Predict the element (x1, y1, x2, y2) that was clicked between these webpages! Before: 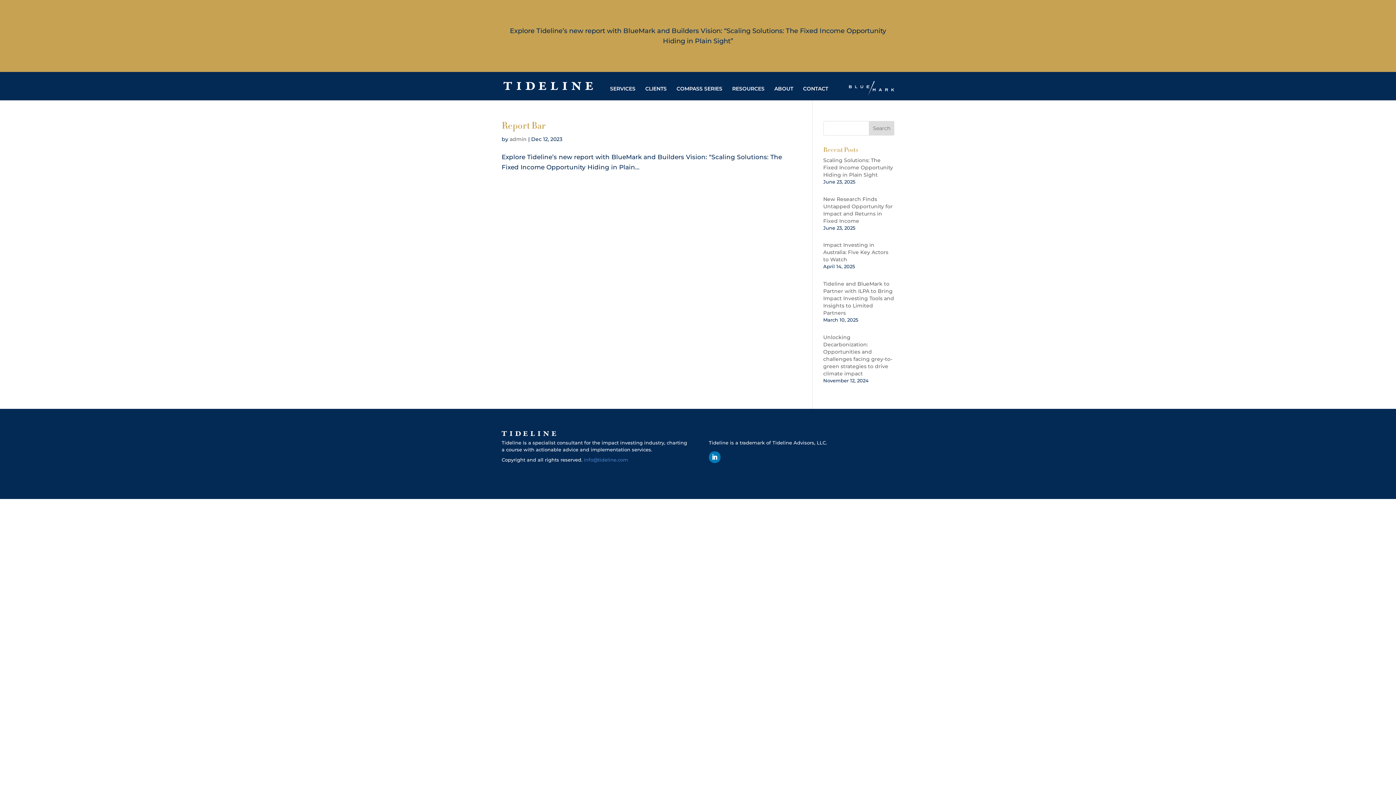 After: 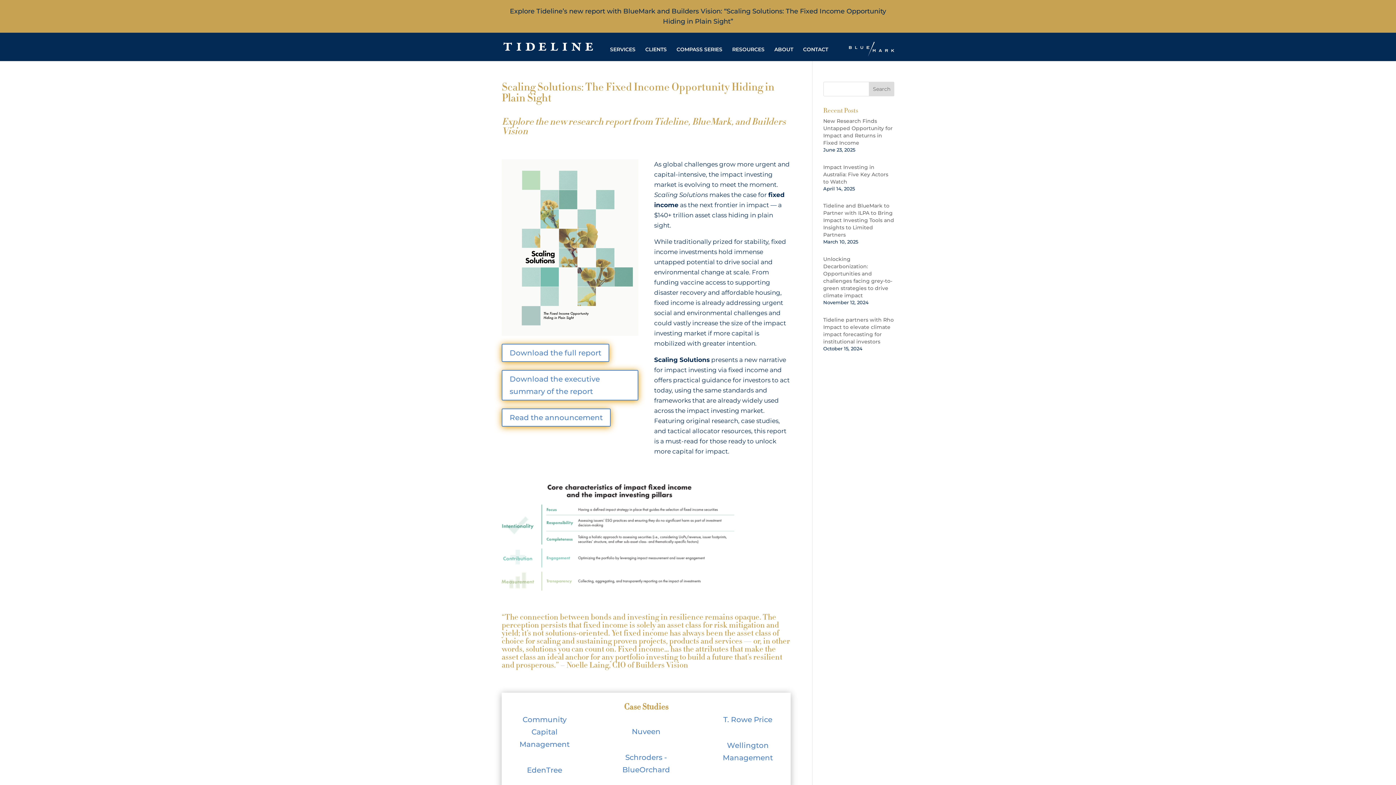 Action: label: Scaling Solutions: The Fixed Income Opportunity Hiding in Plain Sight bbox: (823, 85, 893, 105)